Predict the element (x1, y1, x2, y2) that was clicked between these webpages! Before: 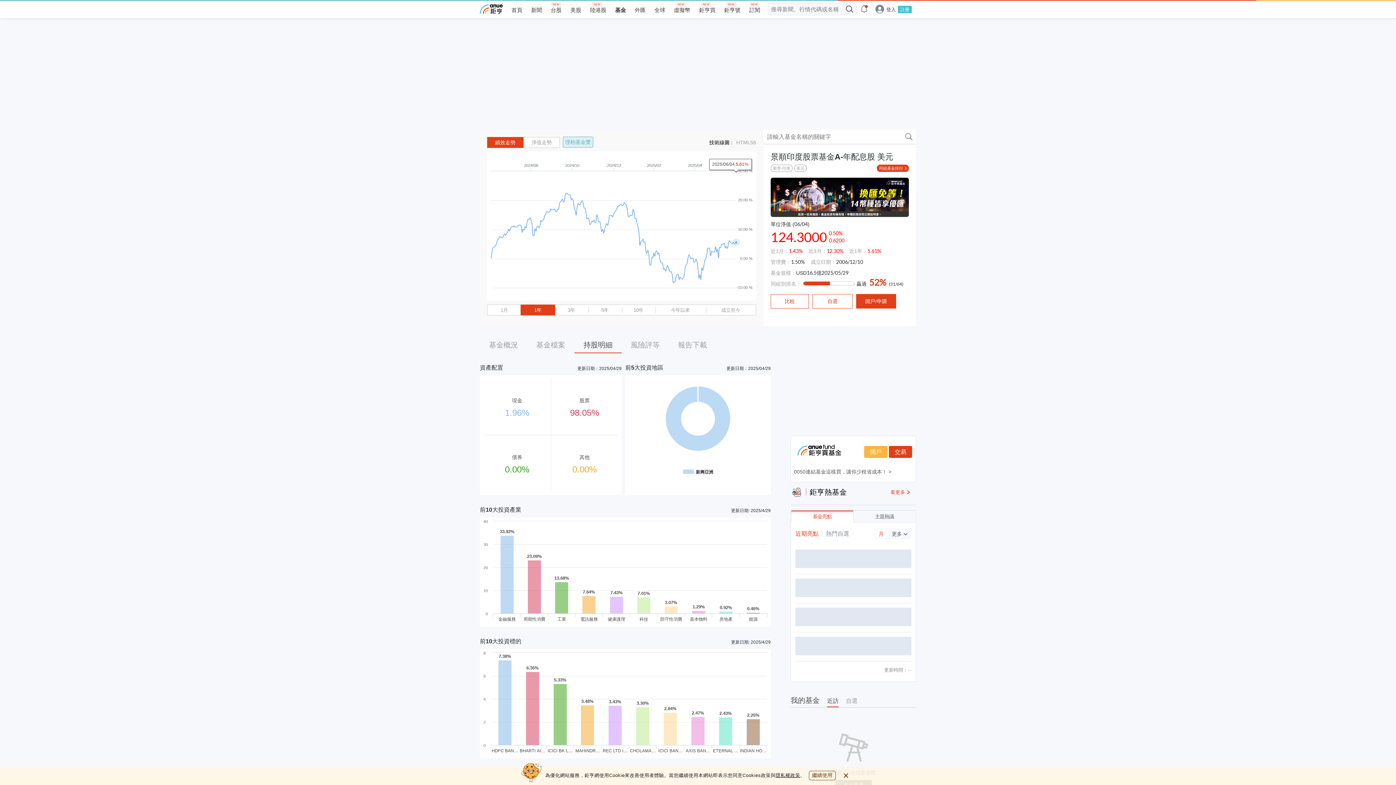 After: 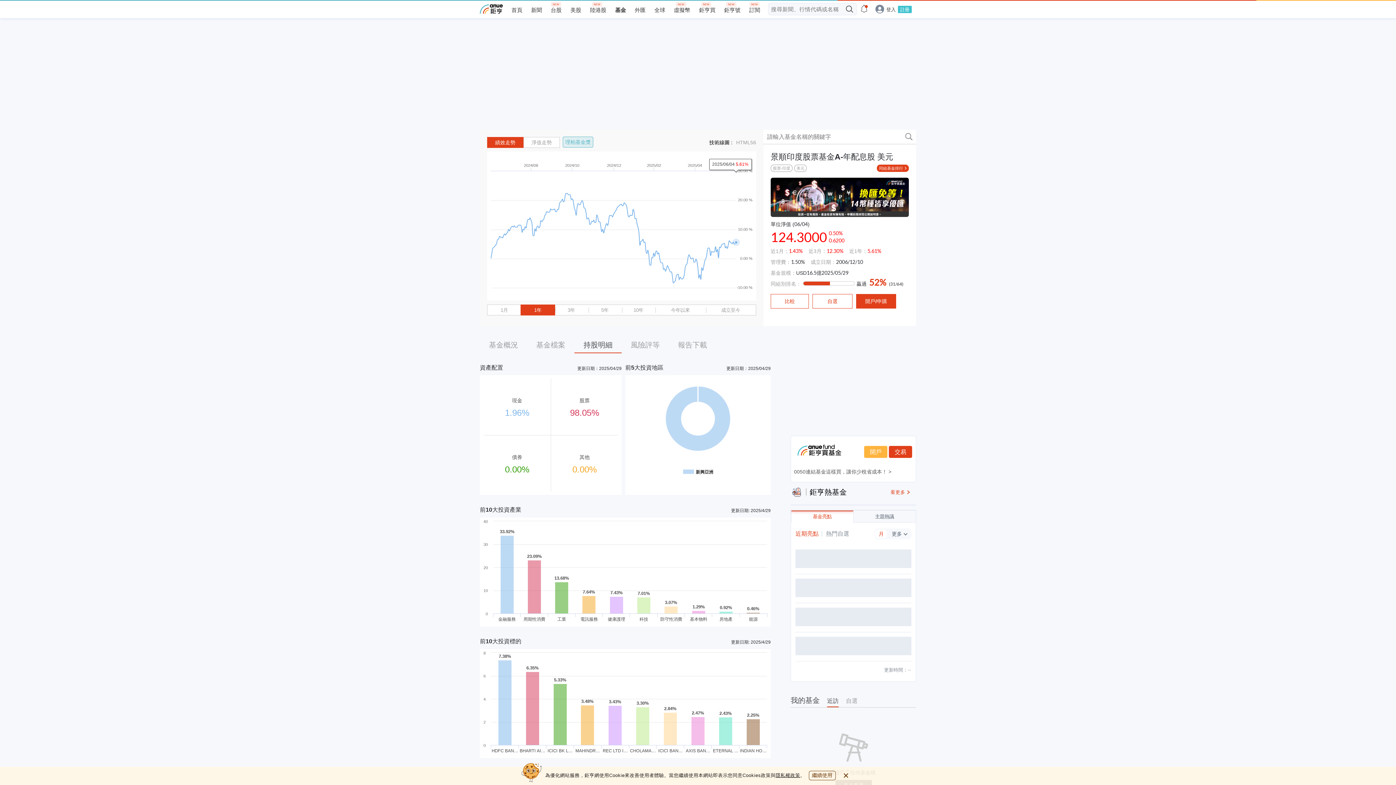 Action: bbox: (856, 294, 896, 308) label: 開戶/申購